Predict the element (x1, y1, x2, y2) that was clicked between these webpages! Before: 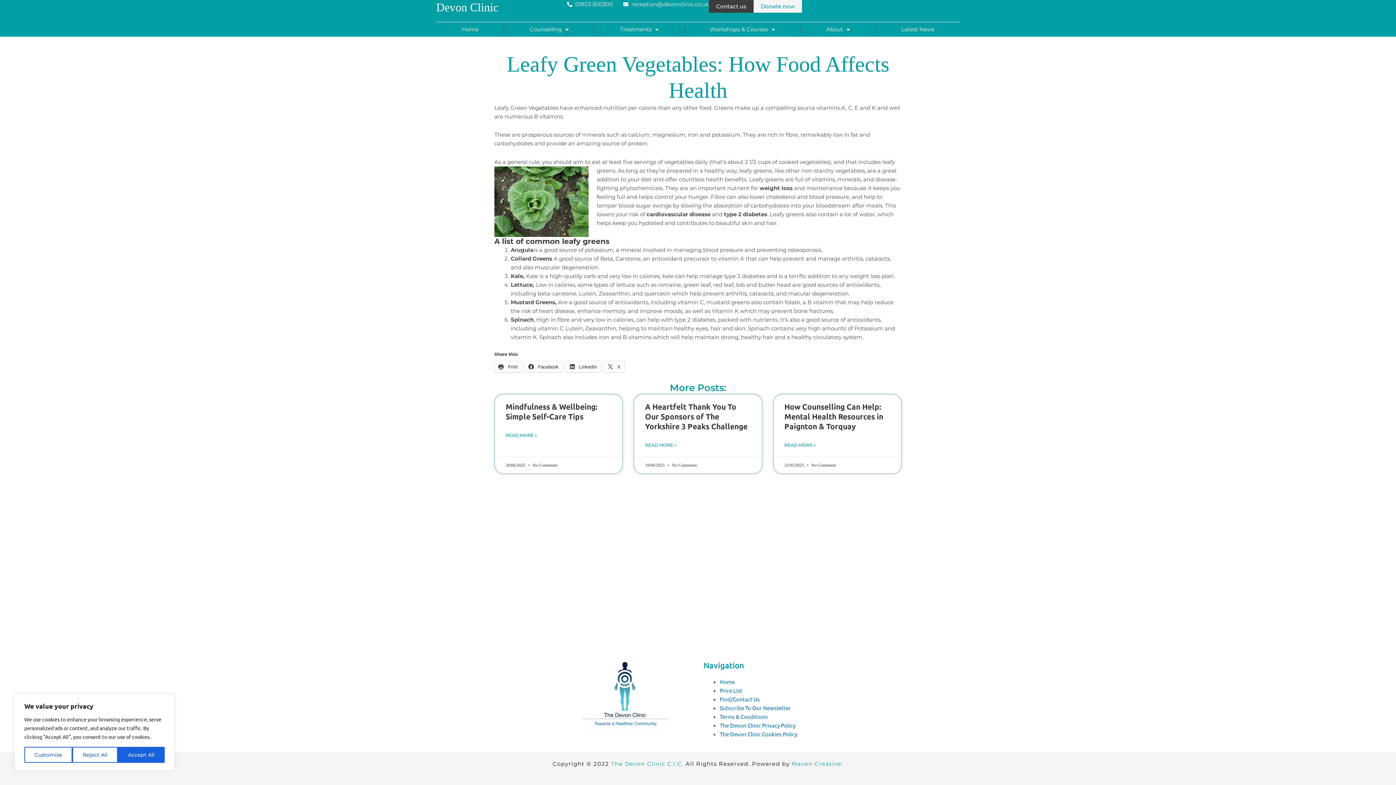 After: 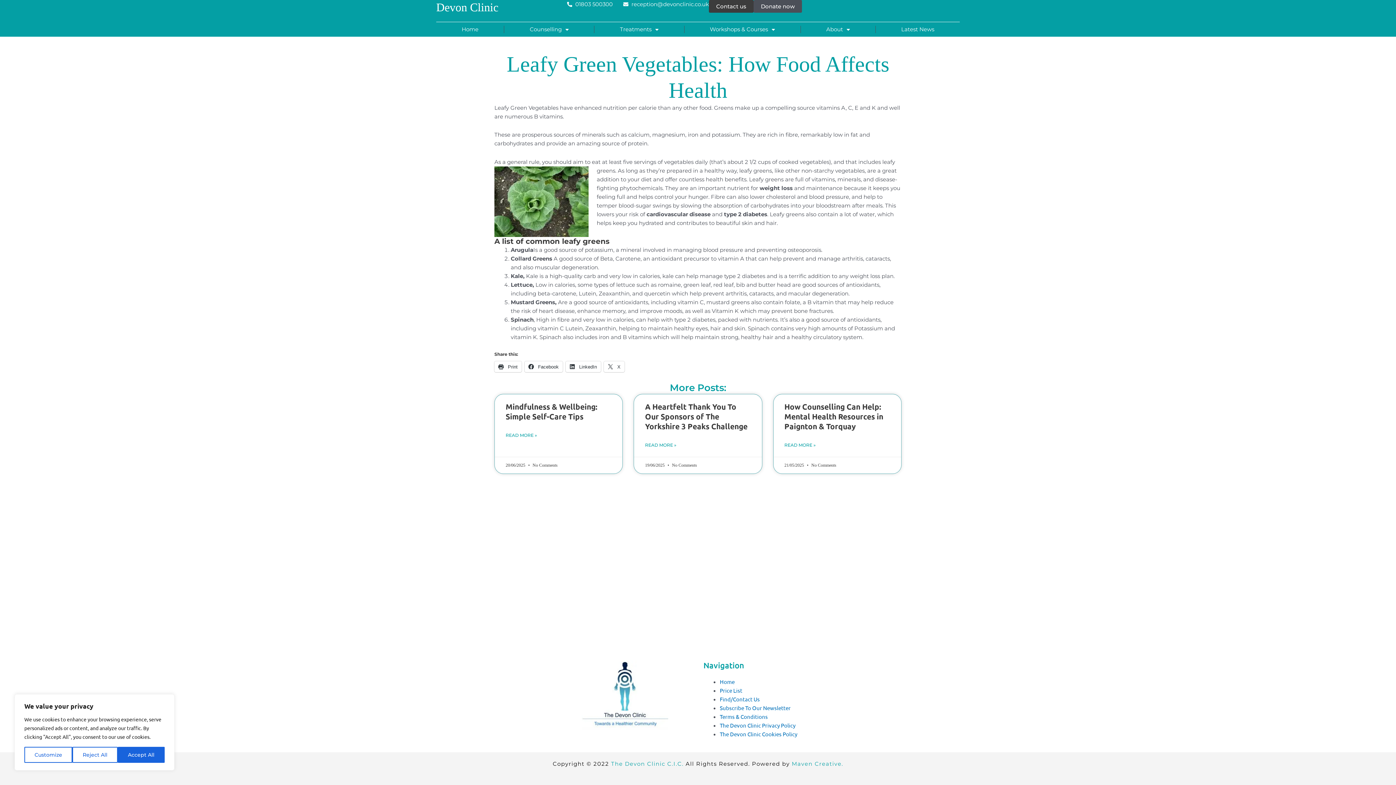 Action: label: Donate now bbox: (753, 0, 802, 12)